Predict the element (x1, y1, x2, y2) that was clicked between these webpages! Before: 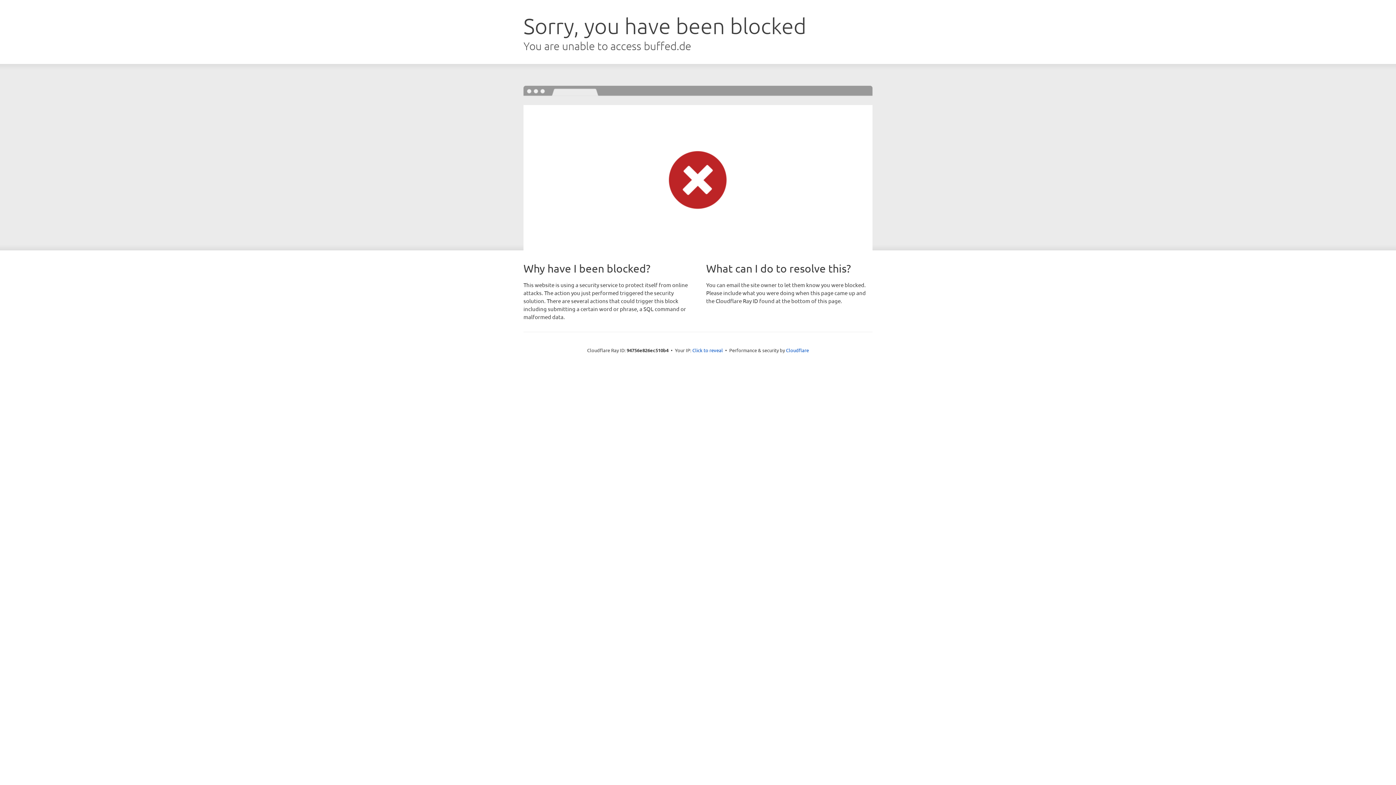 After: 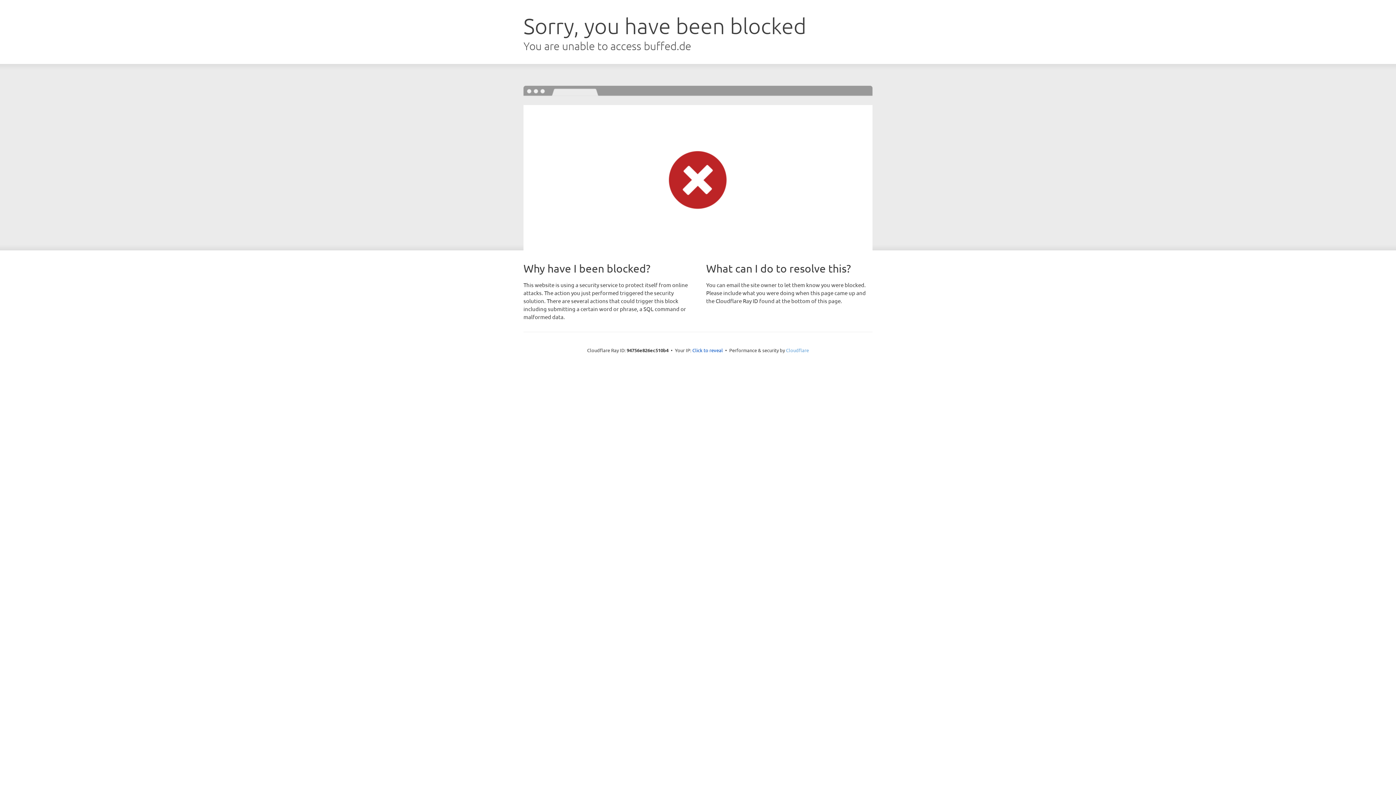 Action: label: Cloudflare bbox: (786, 347, 809, 353)